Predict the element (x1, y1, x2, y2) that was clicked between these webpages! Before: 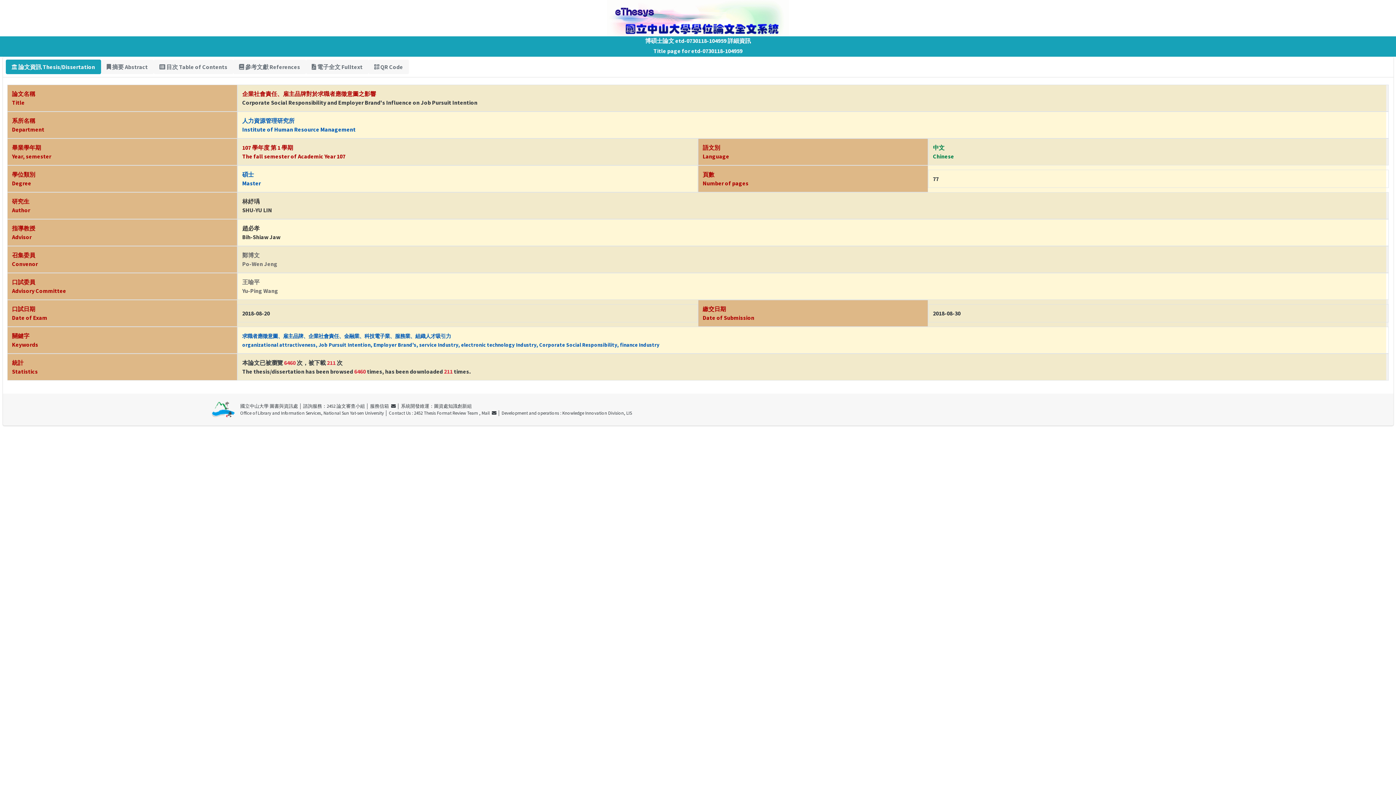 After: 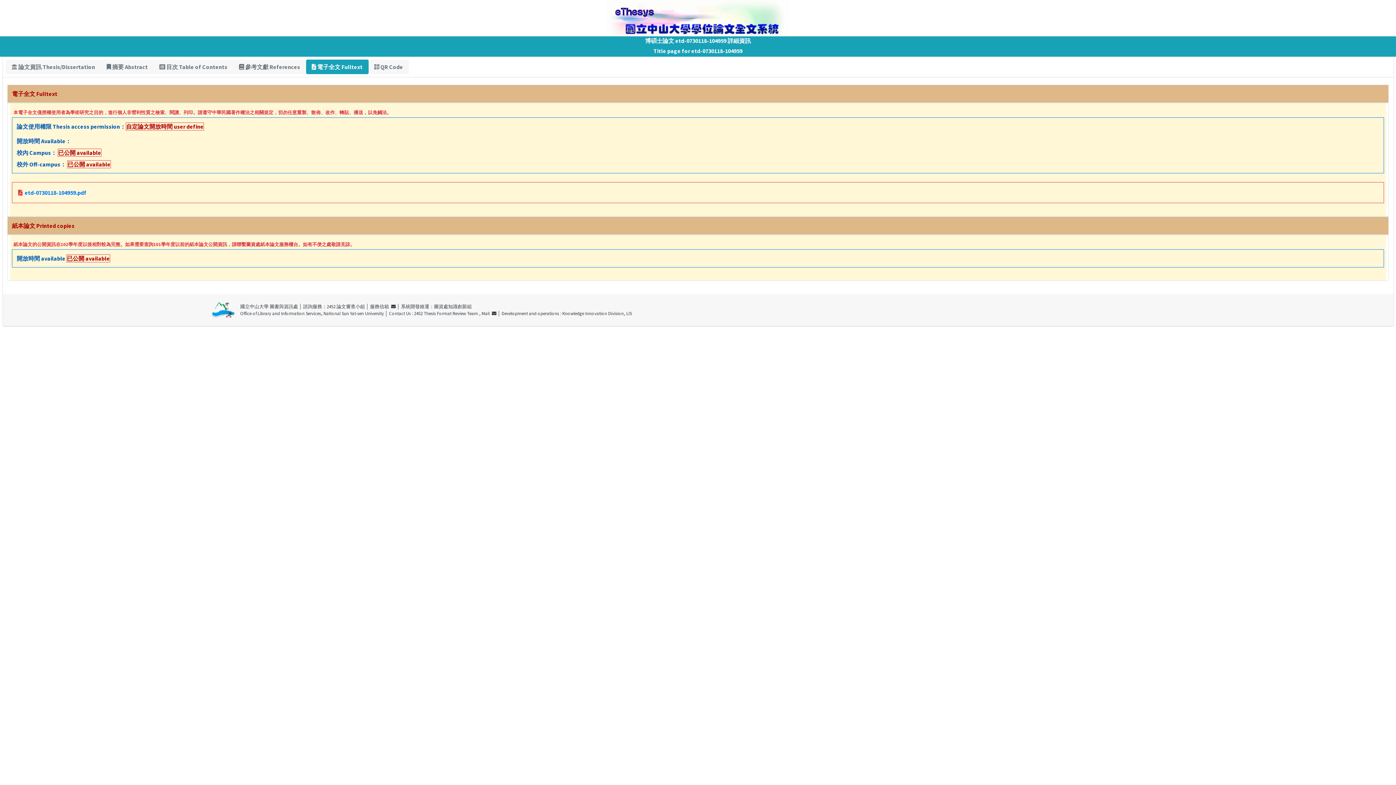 Action: label:  電子全文 Fulltext bbox: (306, 59, 368, 74)